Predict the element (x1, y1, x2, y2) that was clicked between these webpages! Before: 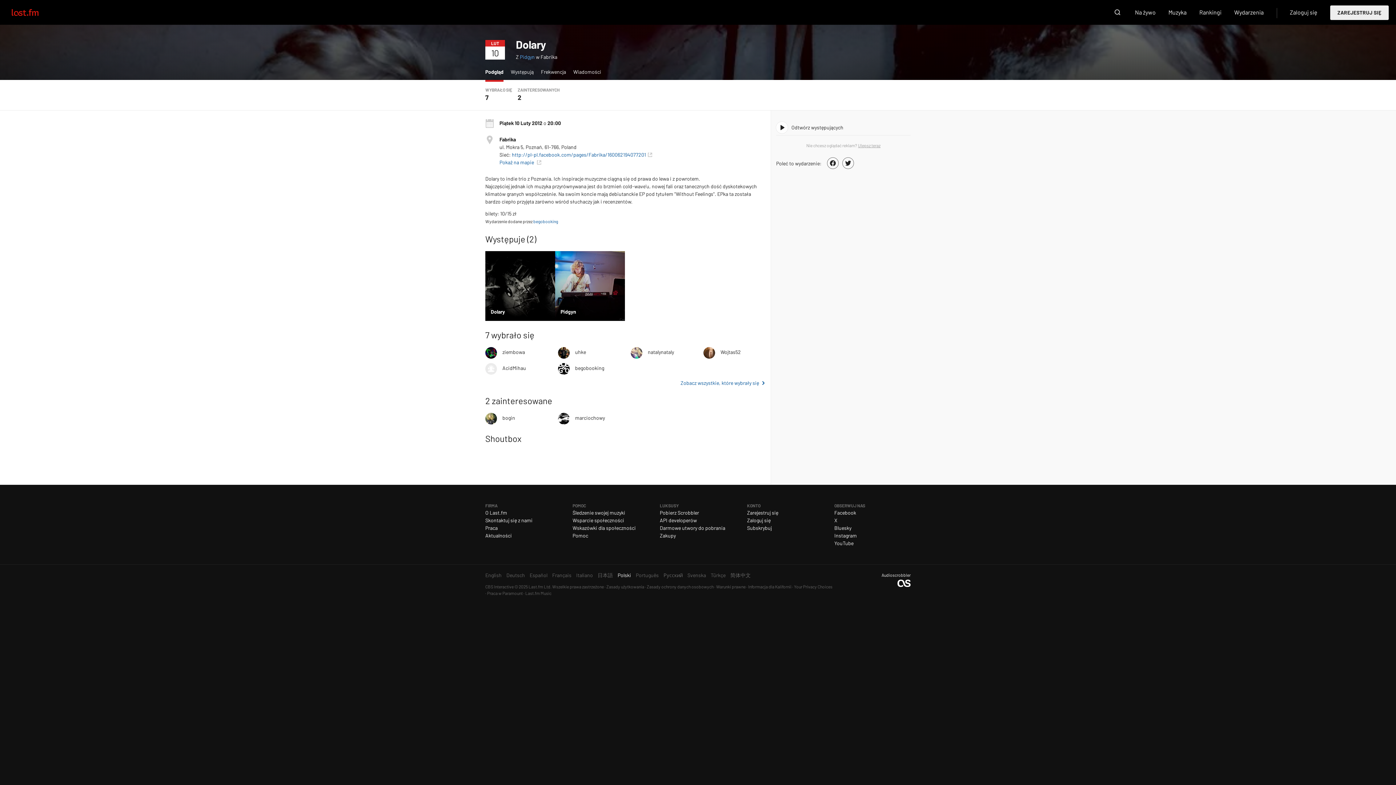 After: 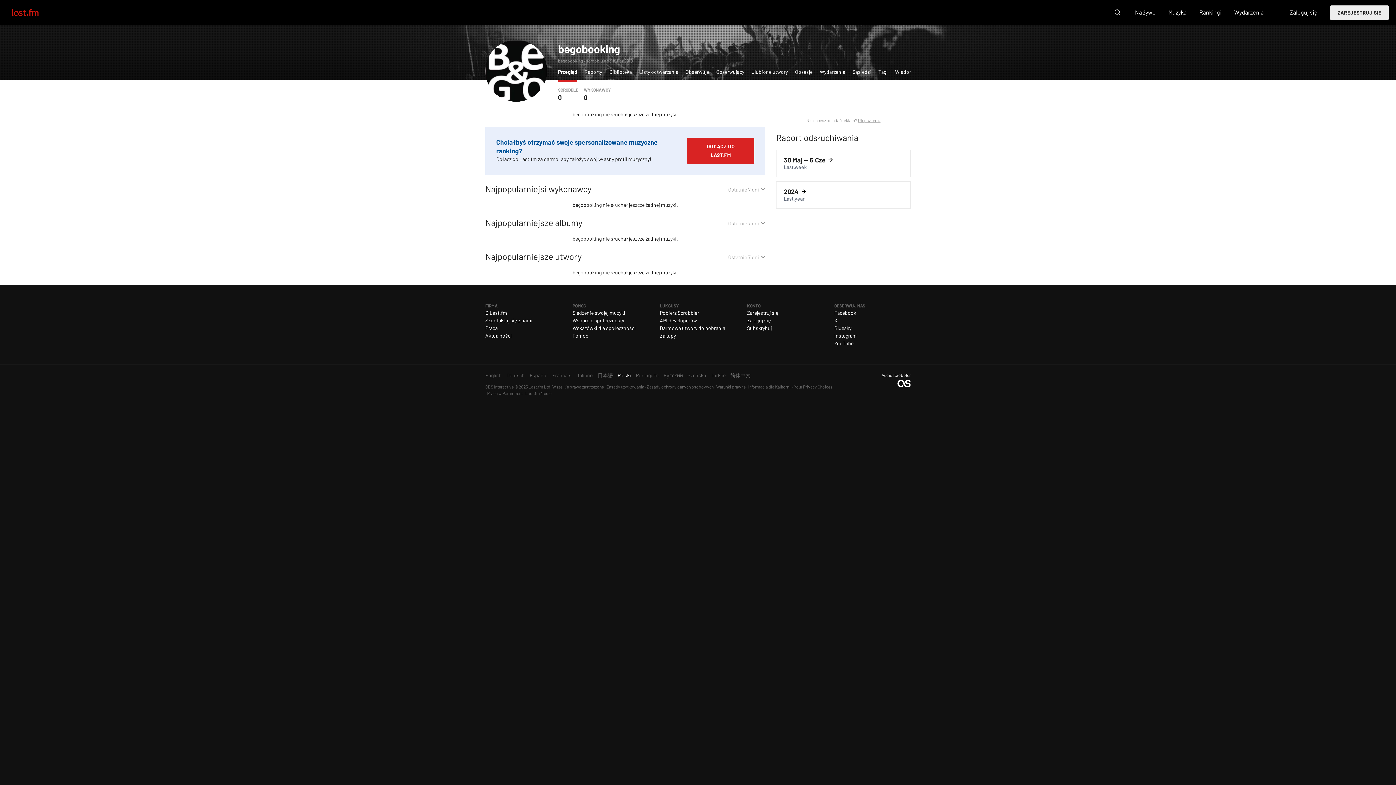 Action: bbox: (533, 218, 558, 224) label: begobooking